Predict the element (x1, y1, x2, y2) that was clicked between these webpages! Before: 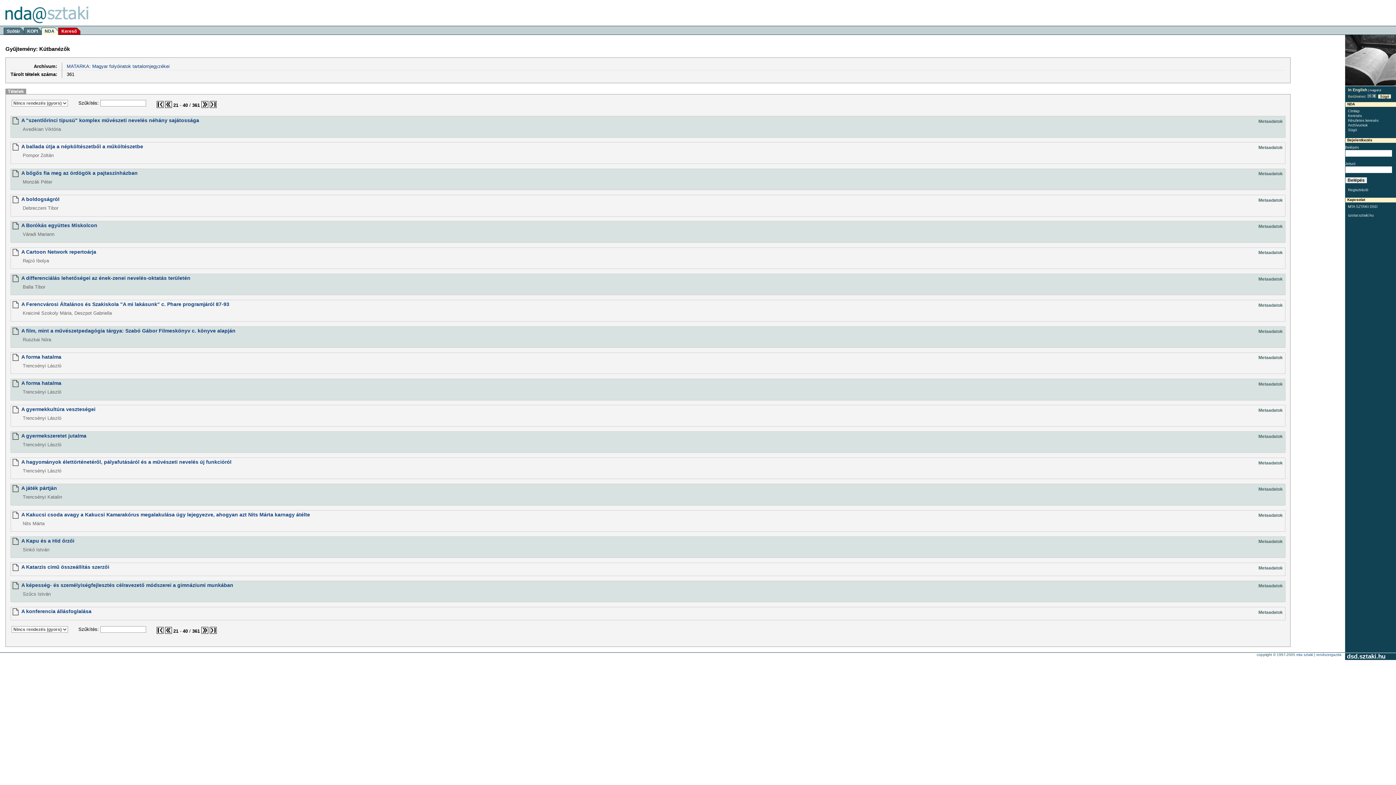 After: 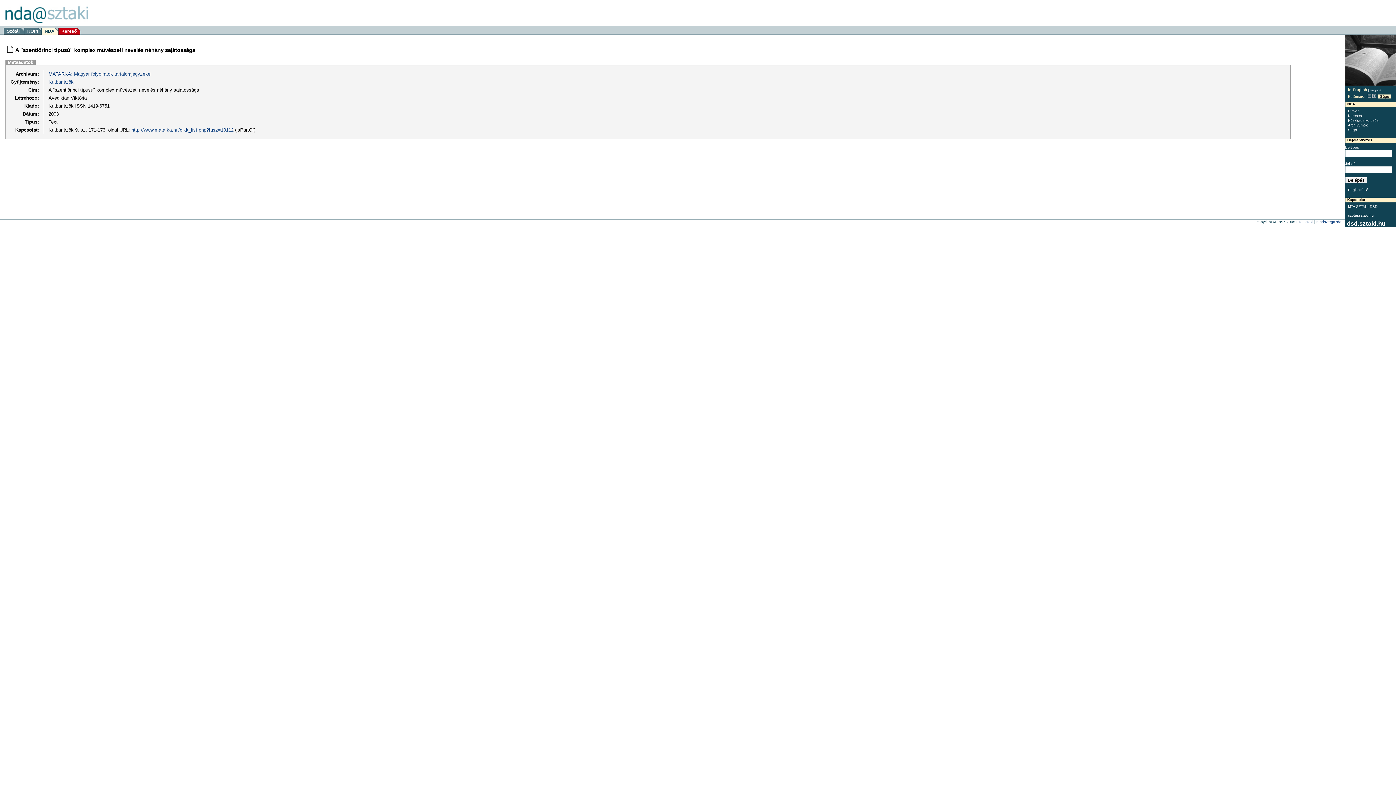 Action: label: Metaadatok bbox: (1258, 118, 1283, 123)